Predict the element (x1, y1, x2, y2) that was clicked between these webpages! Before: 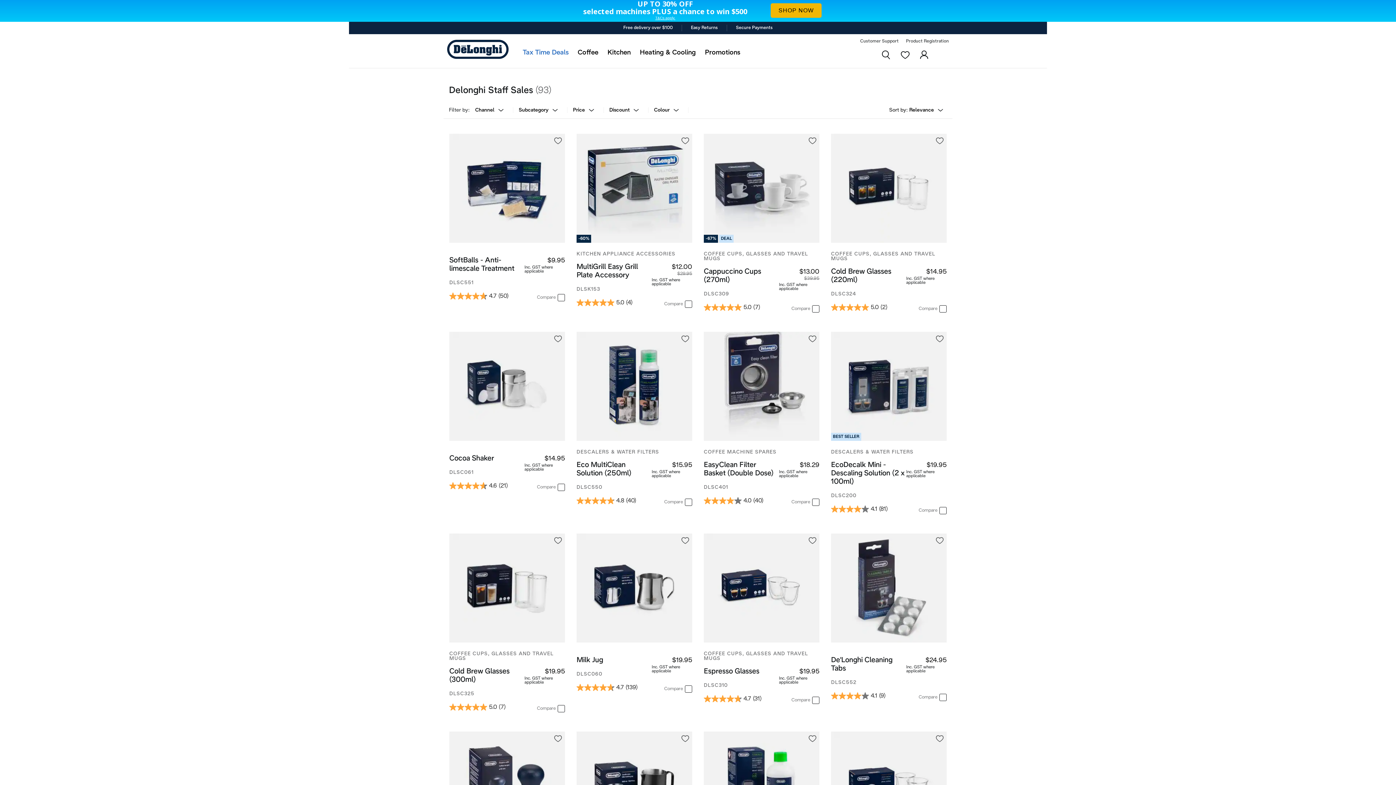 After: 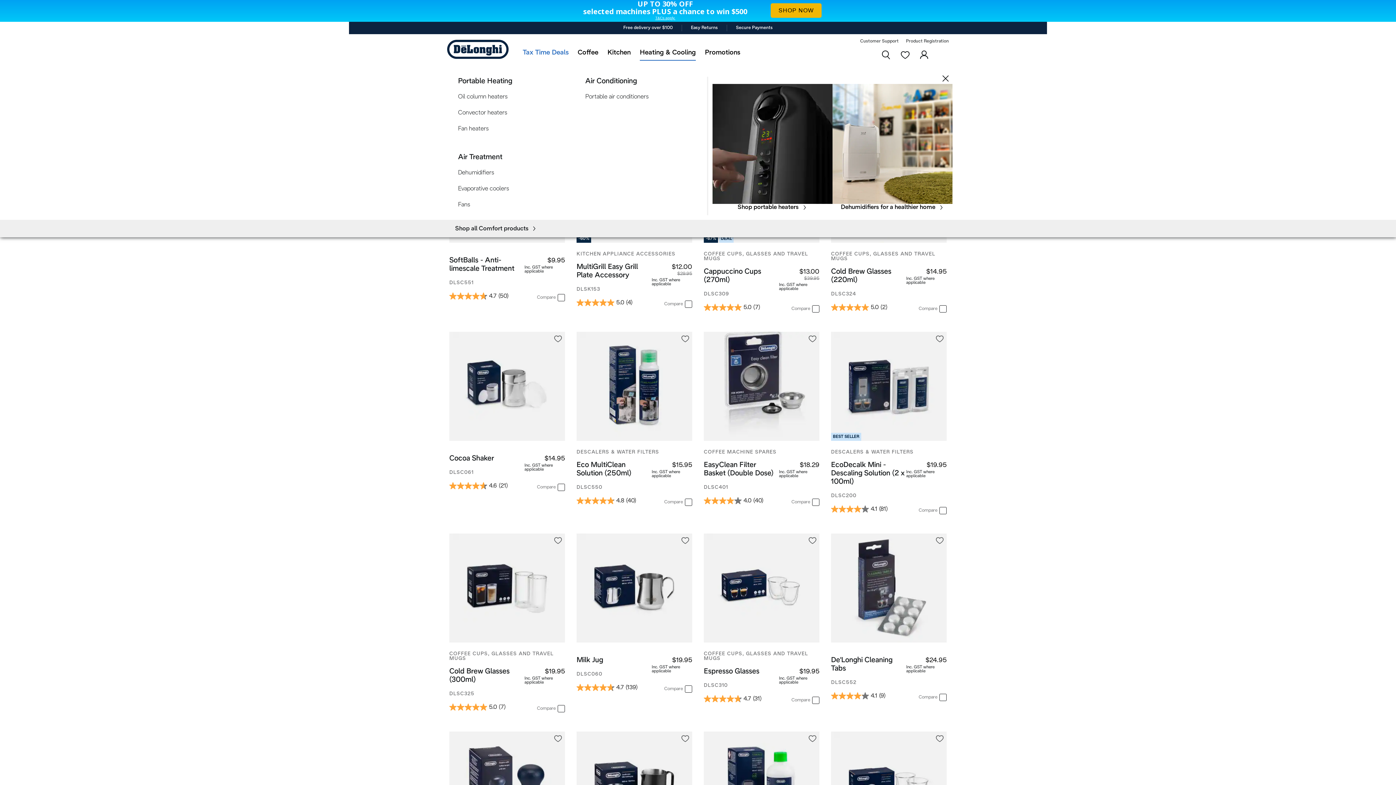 Action: label: Heating & Cooling bbox: (640, 49, 696, 56)